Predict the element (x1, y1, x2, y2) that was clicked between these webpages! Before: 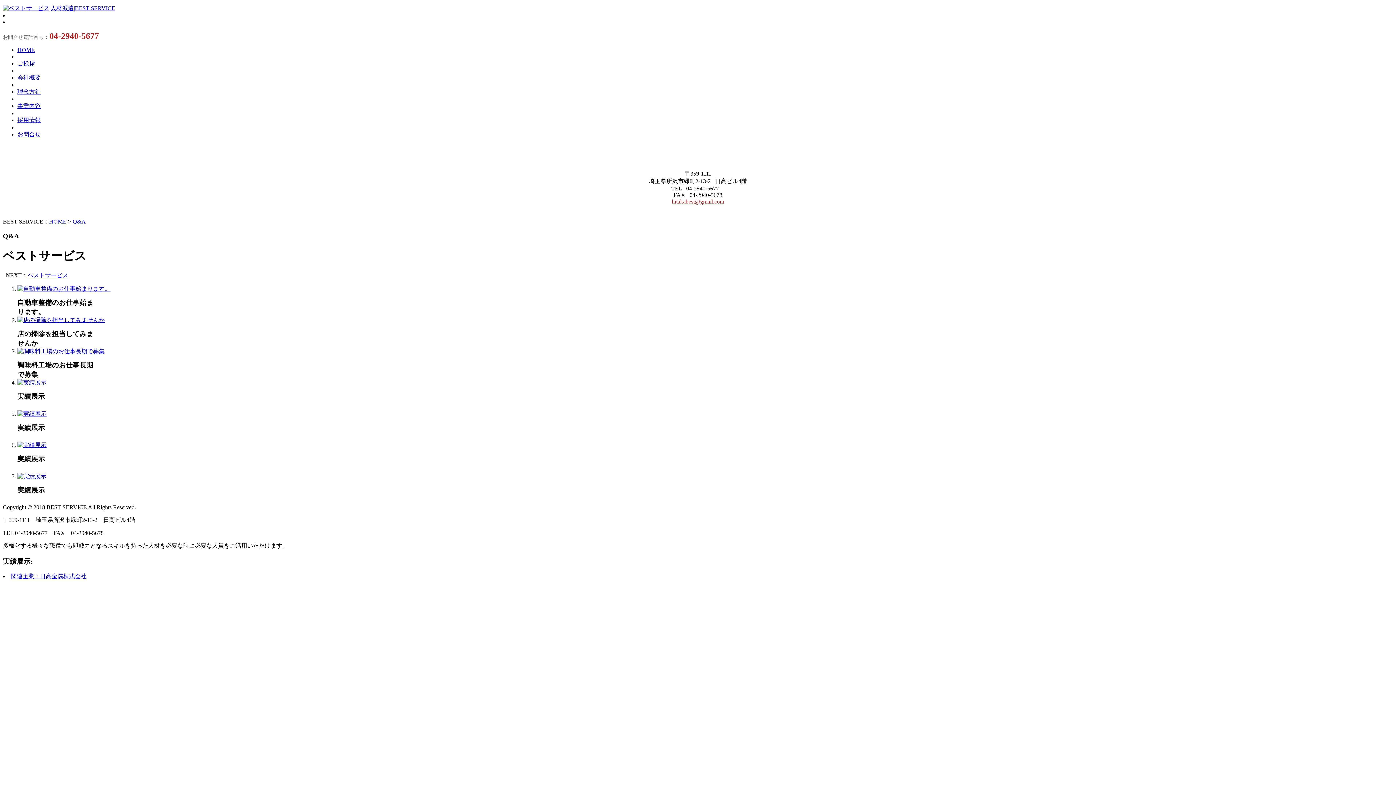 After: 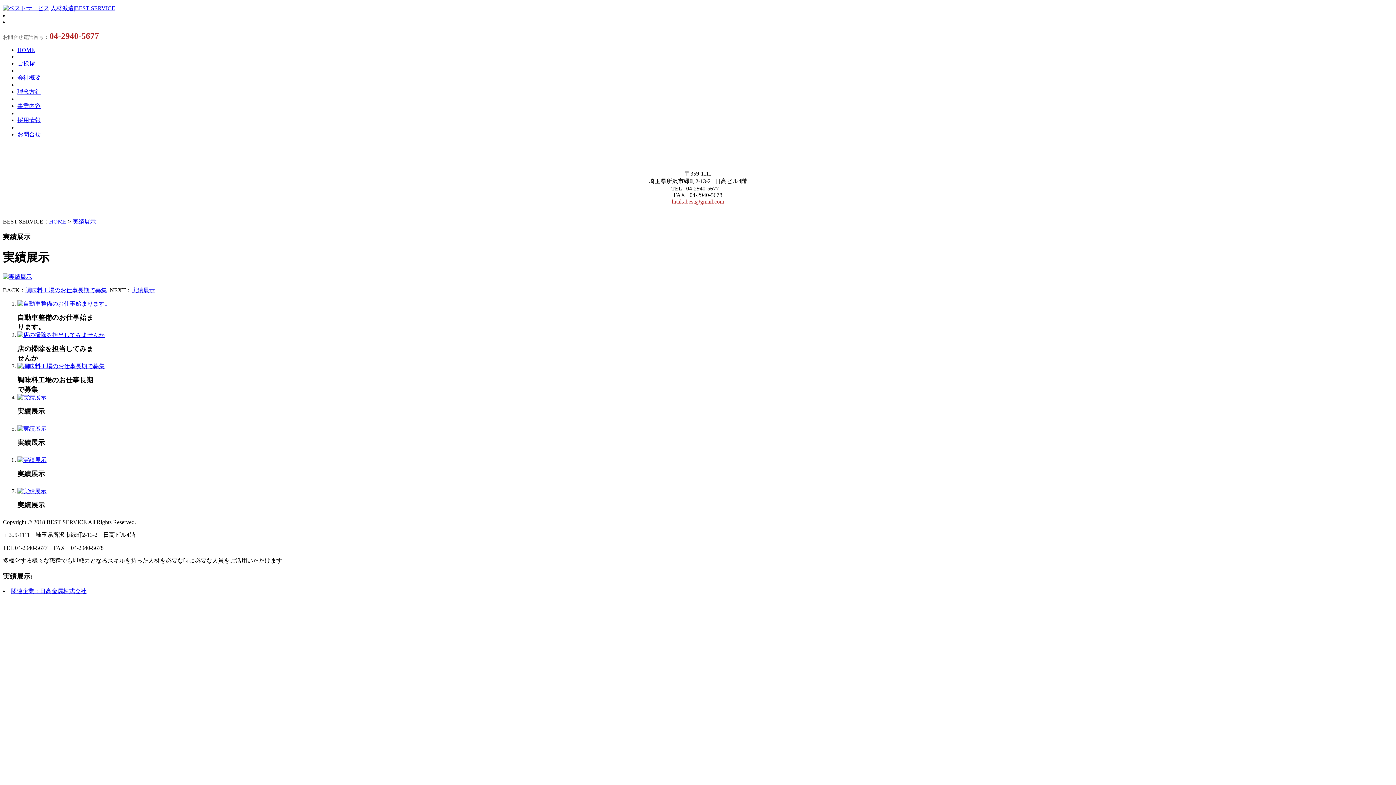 Action: bbox: (17, 379, 46, 385)